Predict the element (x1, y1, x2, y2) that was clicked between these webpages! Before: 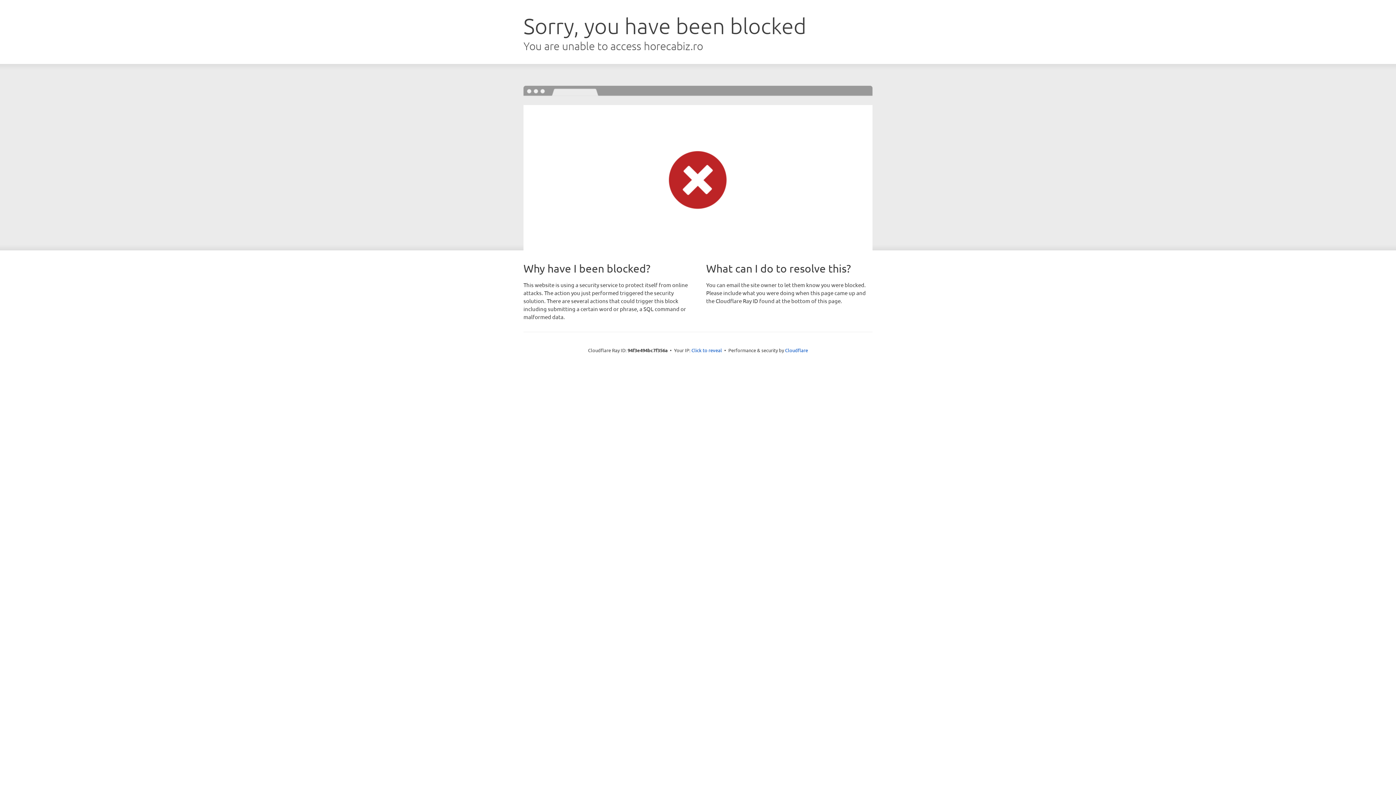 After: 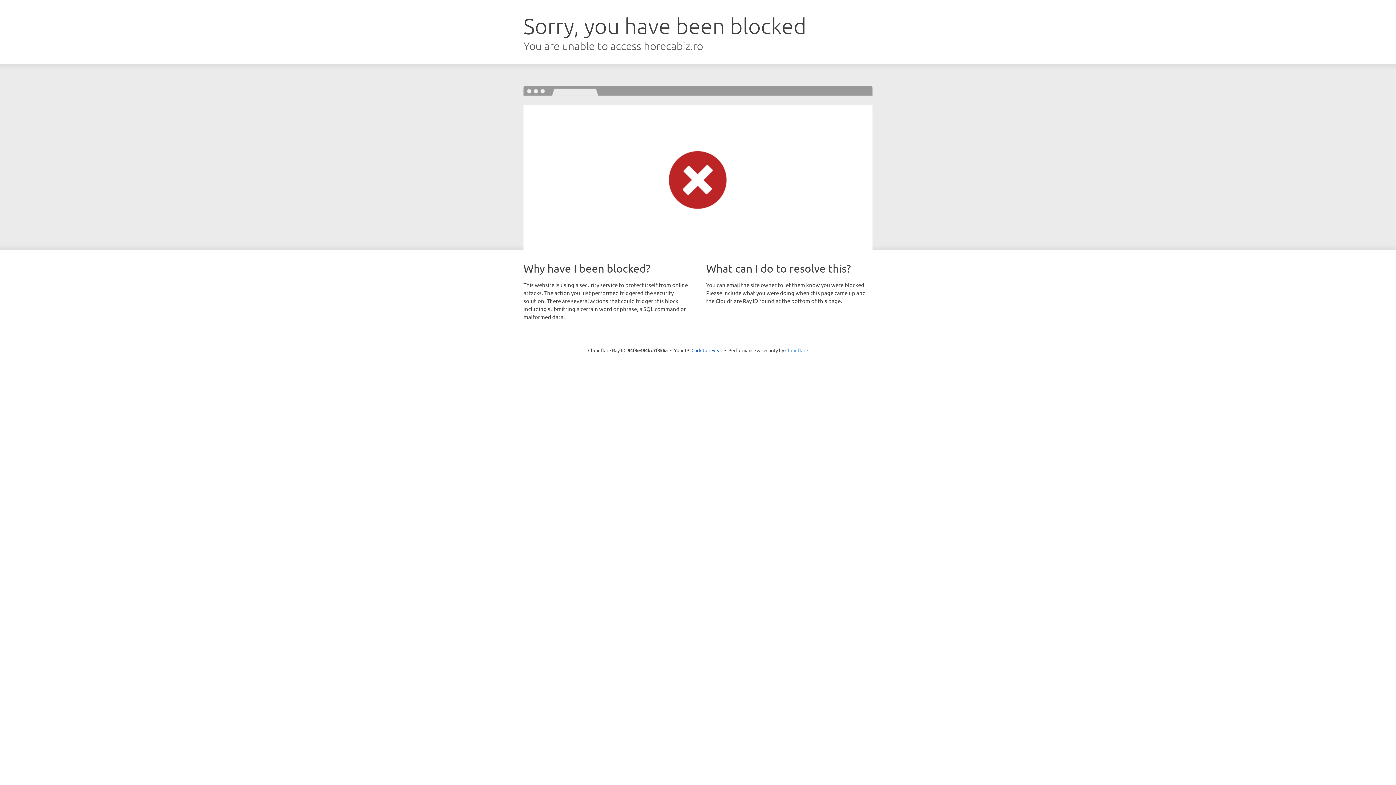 Action: label: Cloudflare bbox: (785, 347, 808, 353)